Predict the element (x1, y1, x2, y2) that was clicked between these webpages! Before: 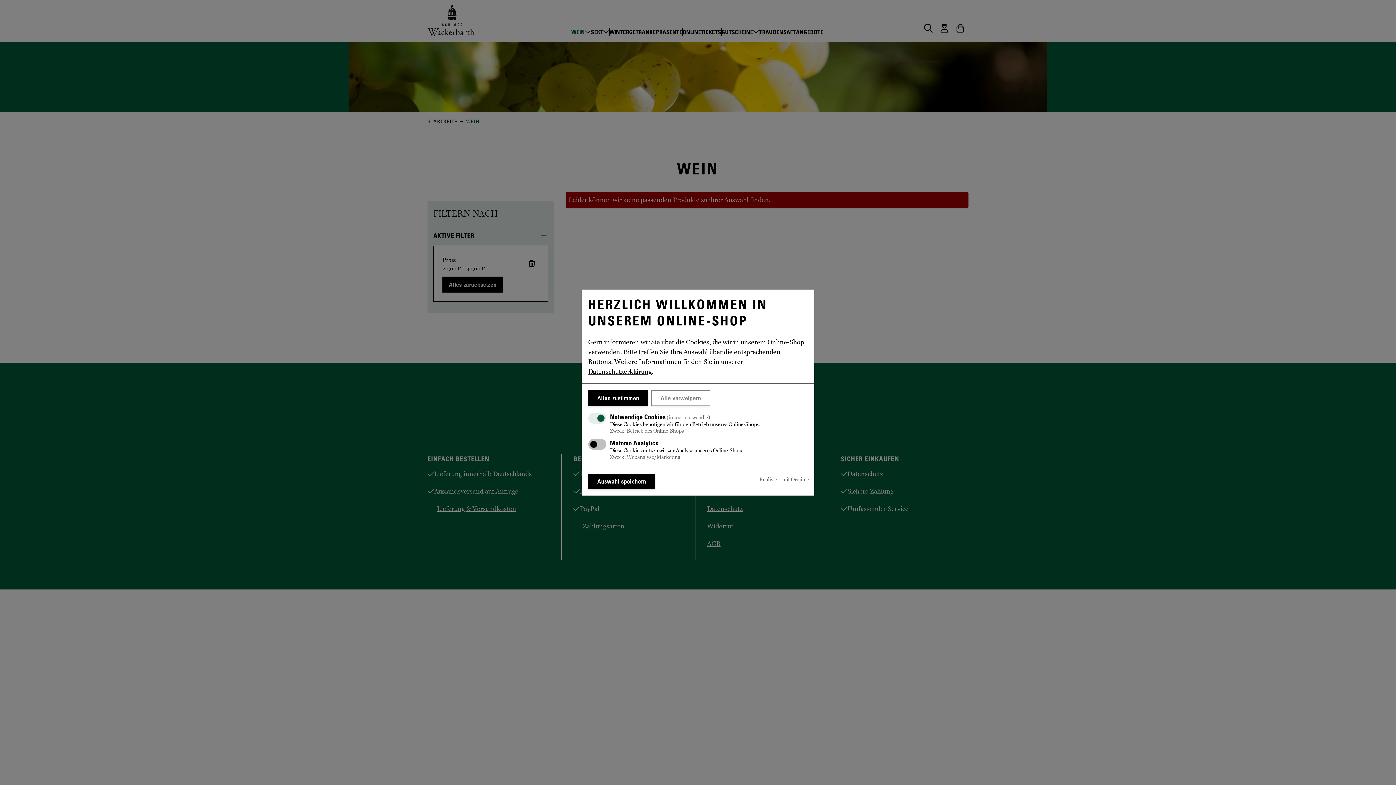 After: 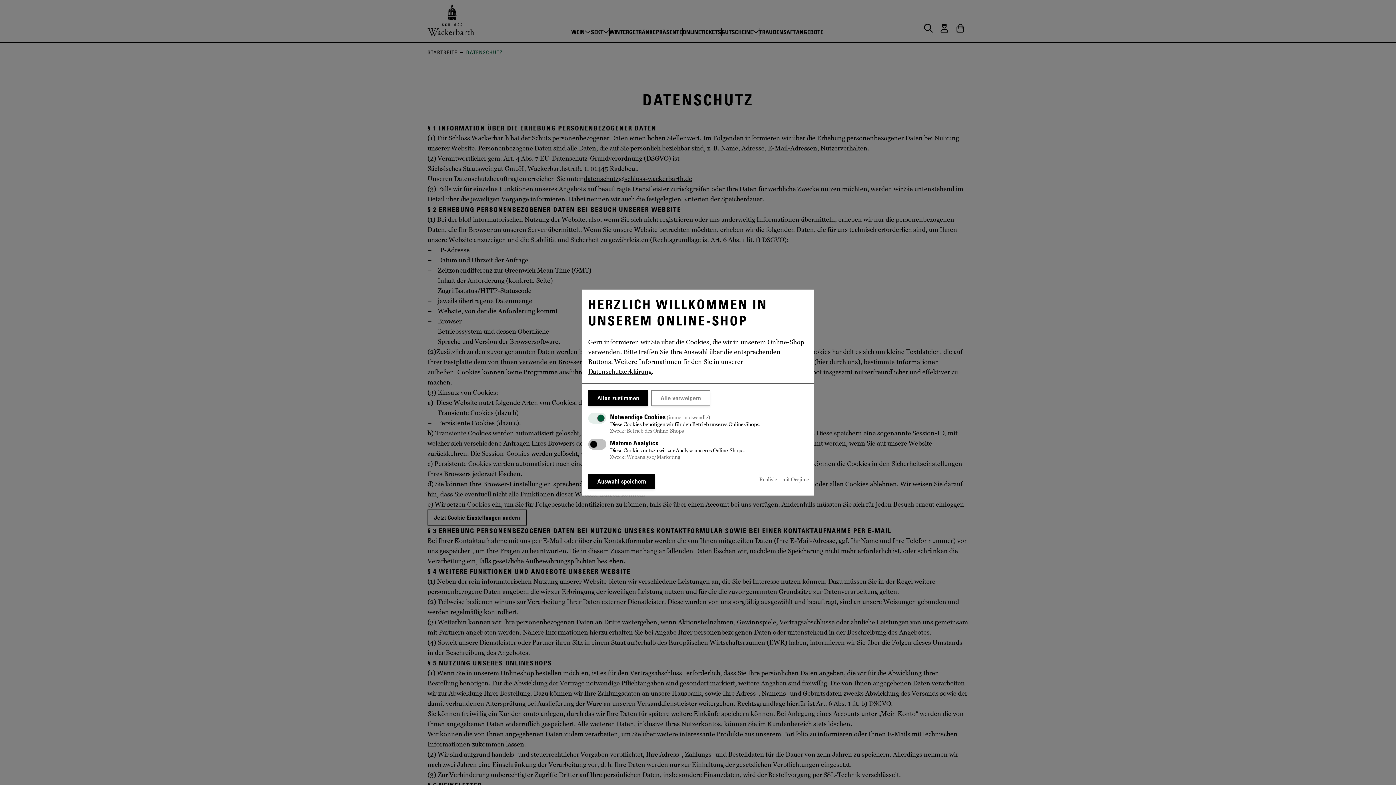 Action: label: Datenschutzerklärung bbox: (588, 368, 652, 375)